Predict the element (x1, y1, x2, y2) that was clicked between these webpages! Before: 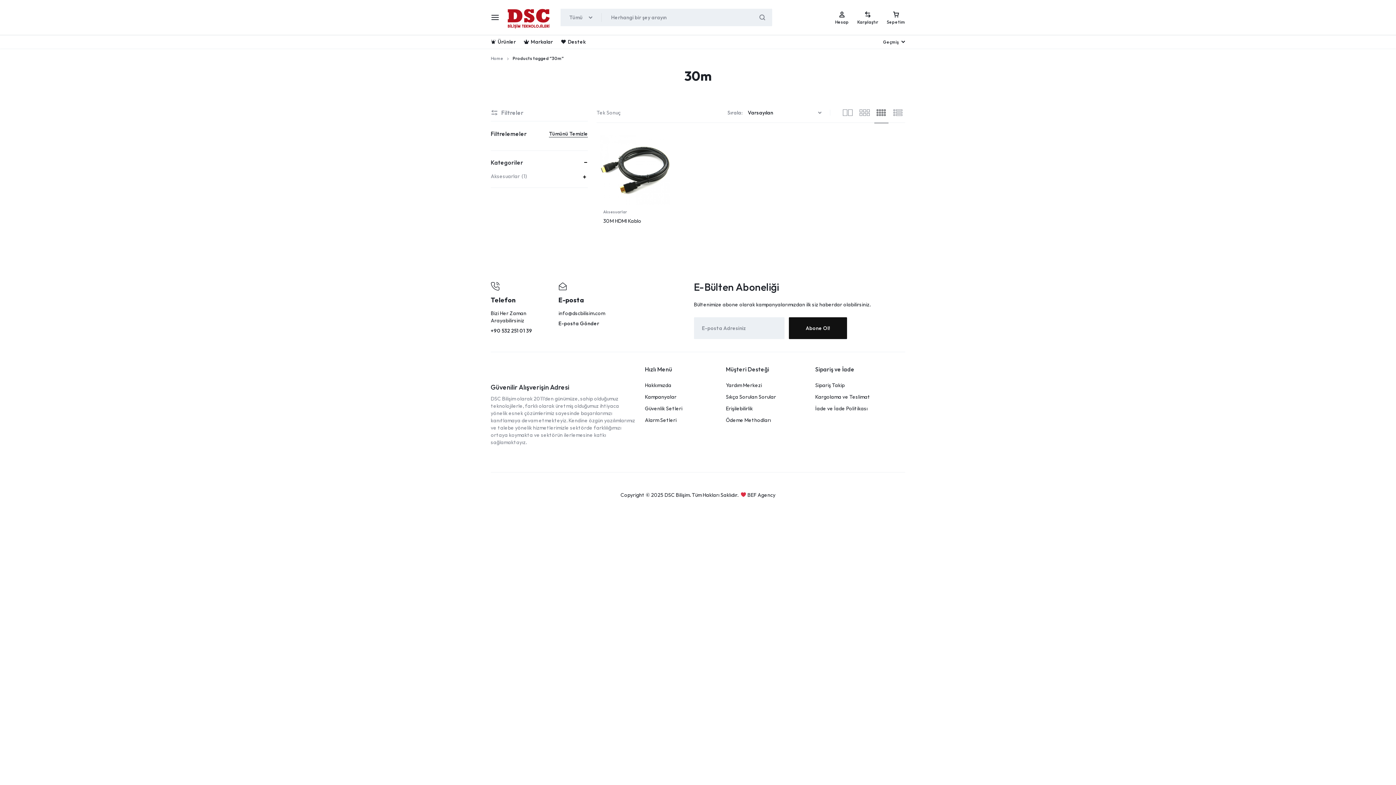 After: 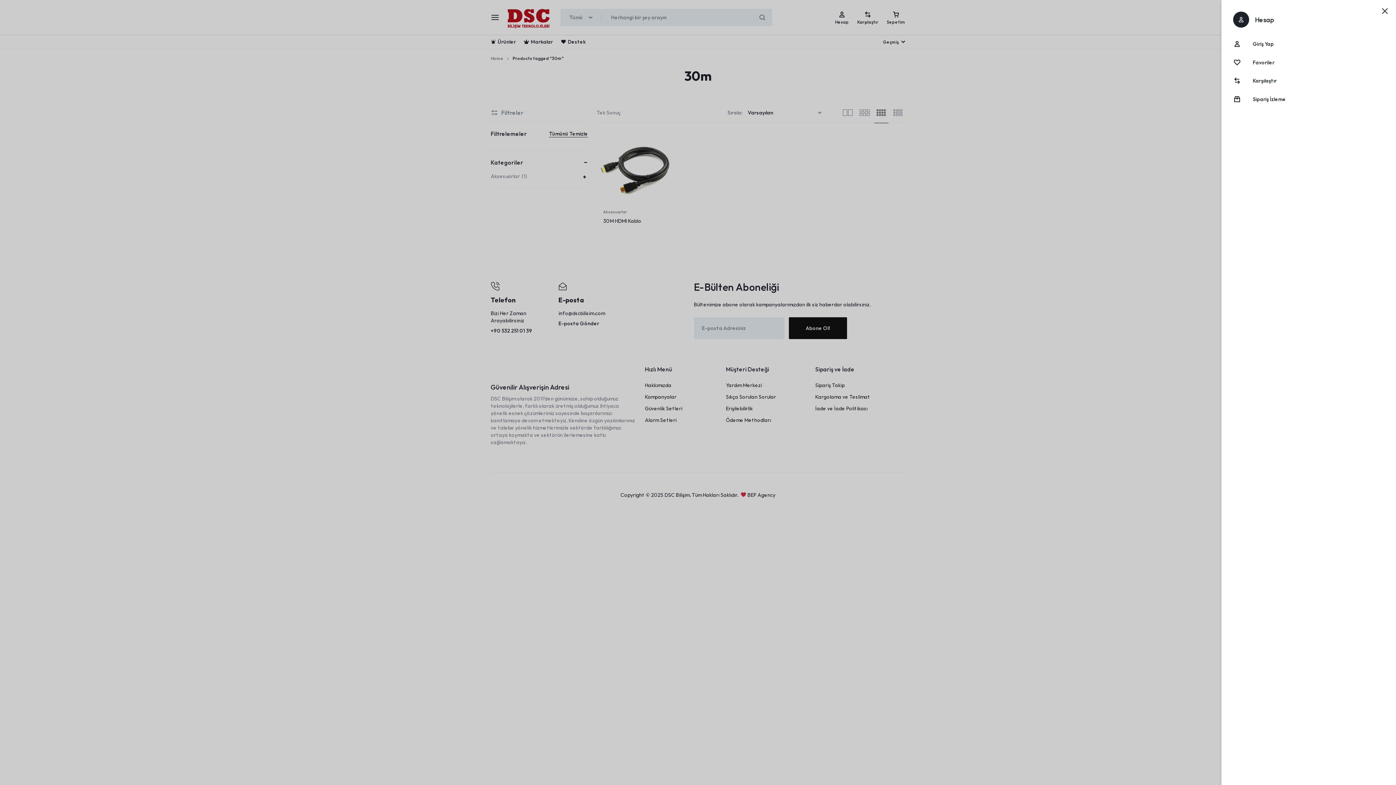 Action: label: Hesap bbox: (835, 8, 849, 26)